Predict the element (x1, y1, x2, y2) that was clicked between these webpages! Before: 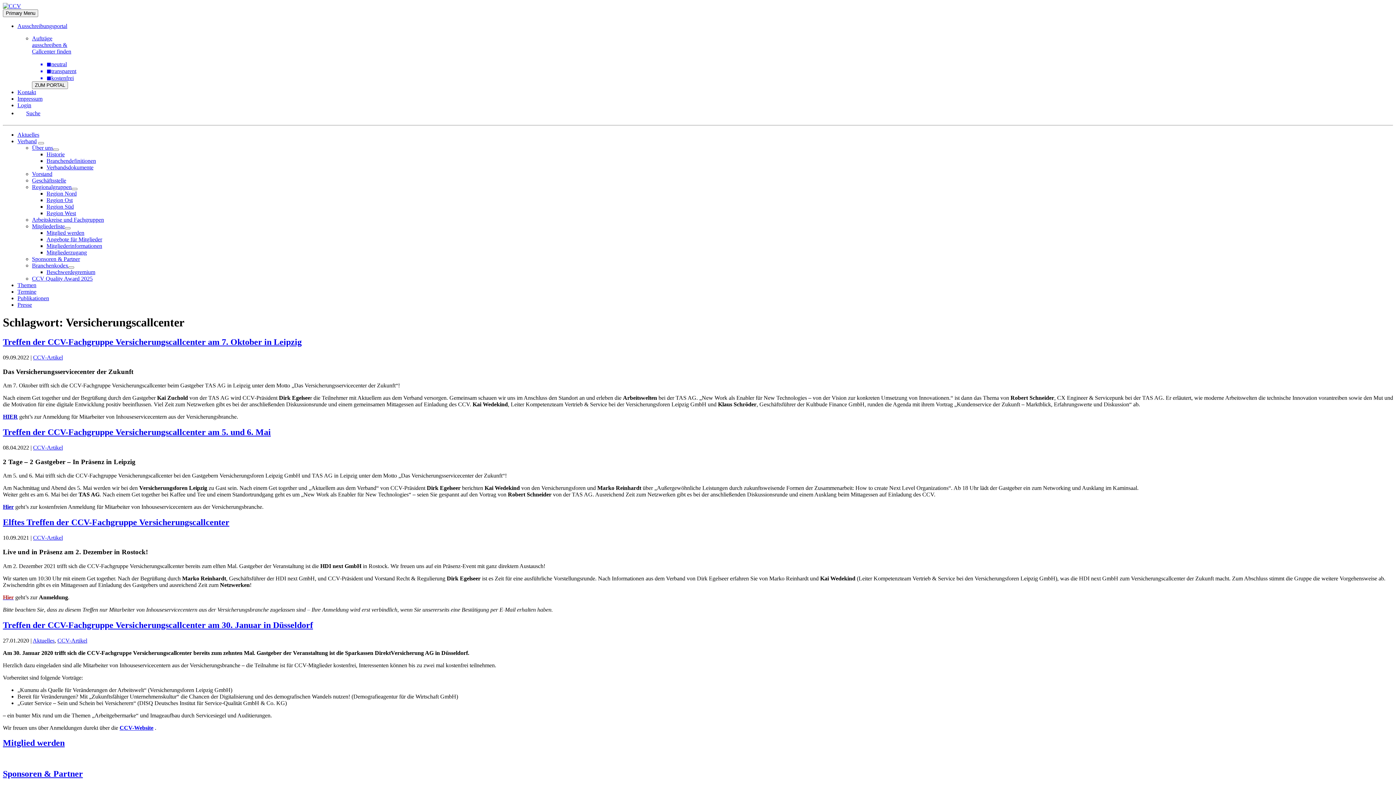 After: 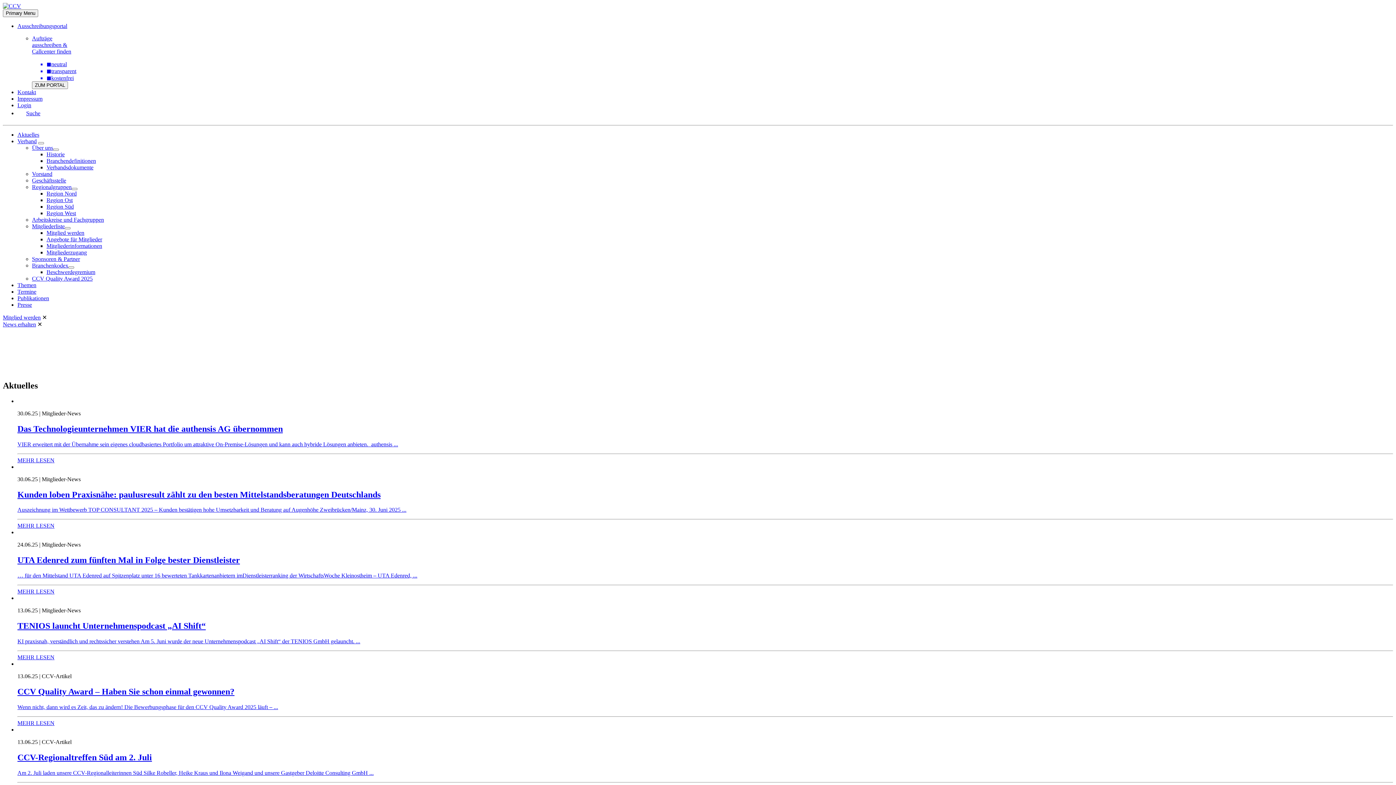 Action: bbox: (2, 2, 21, 9)